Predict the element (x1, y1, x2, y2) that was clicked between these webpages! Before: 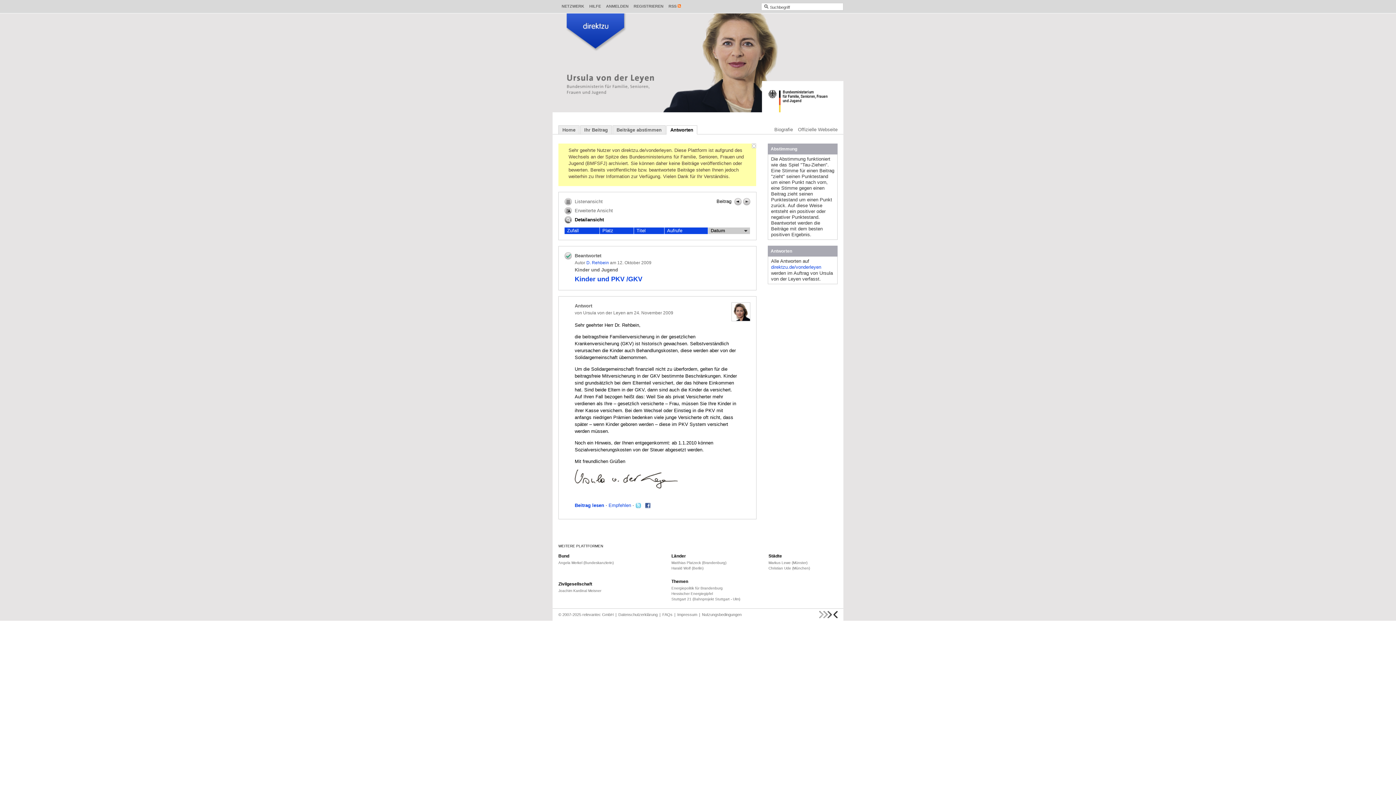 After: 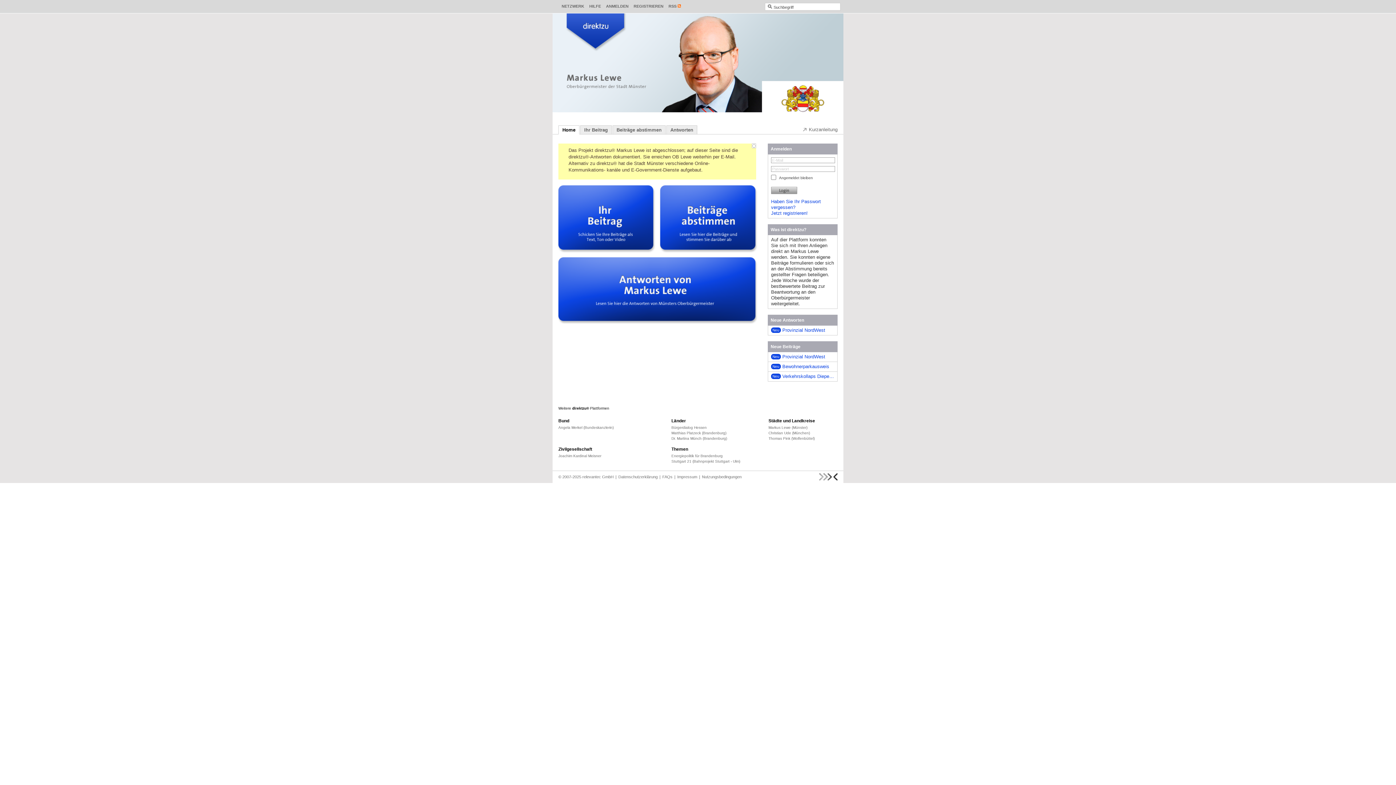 Action: bbox: (768, 561, 807, 565) label: Markus Lewe (Münster)